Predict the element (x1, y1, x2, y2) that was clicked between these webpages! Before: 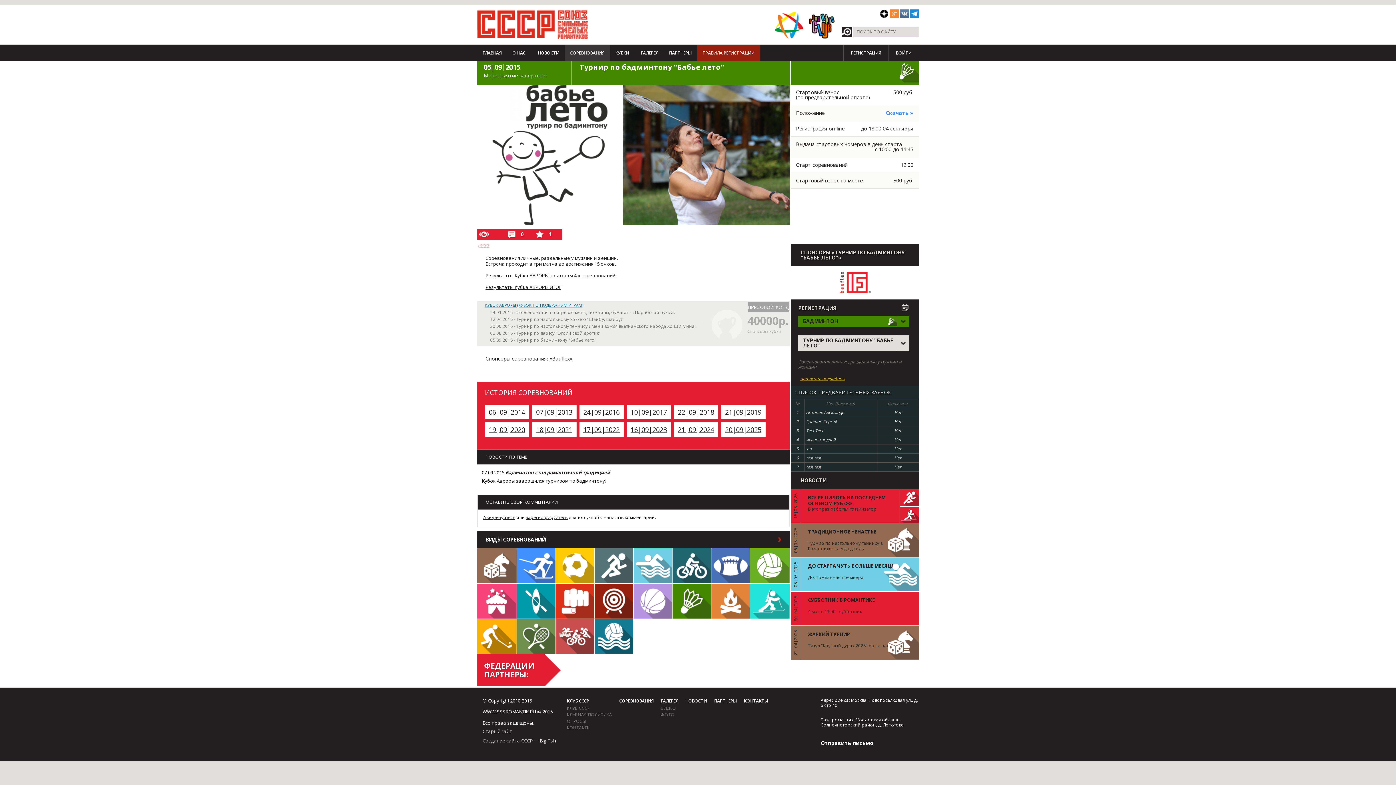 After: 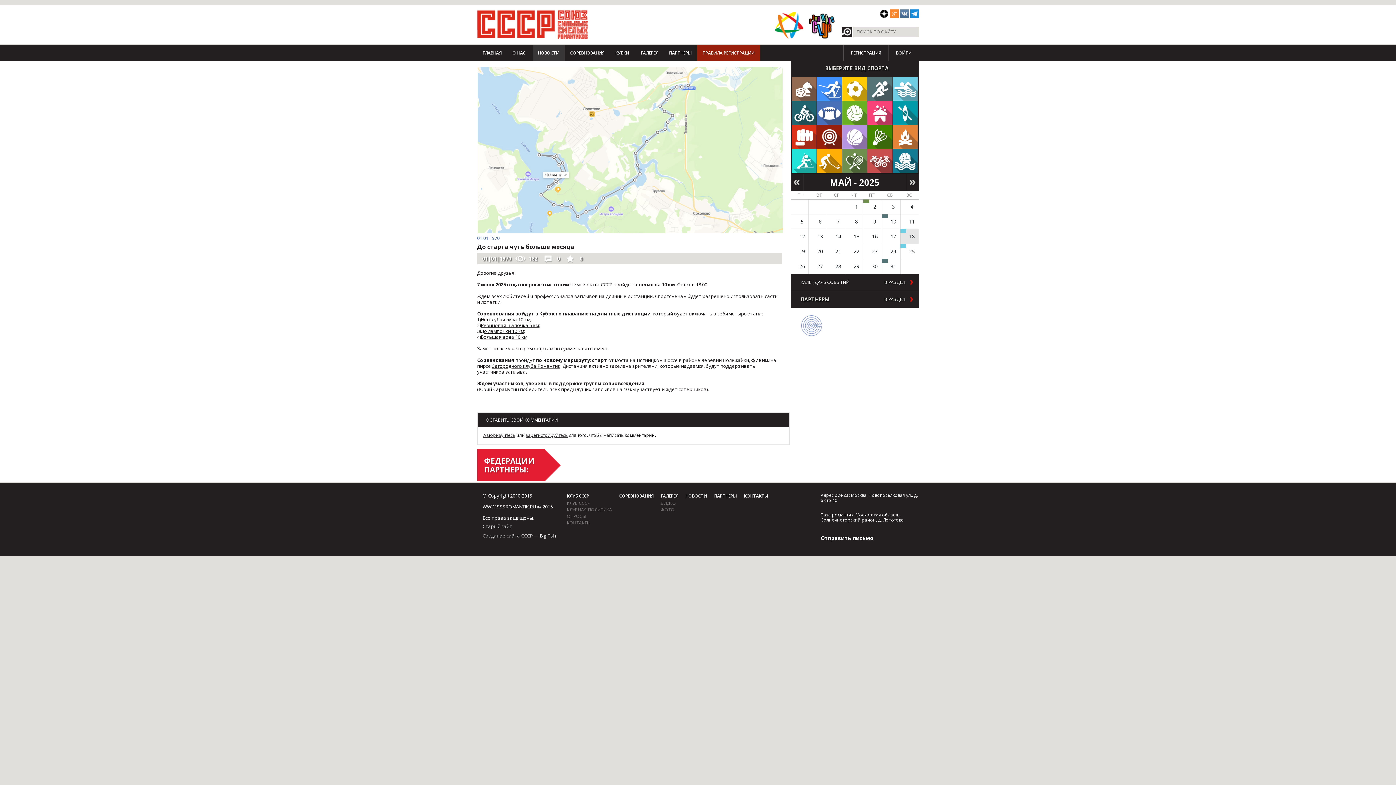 Action: bbox: (808, 563, 895, 586) label: «
05|05|2025
ДО СТАРТА ЧУТЬ БОЛЬШЕ МЕСЯЦА

Долгожданная премьера